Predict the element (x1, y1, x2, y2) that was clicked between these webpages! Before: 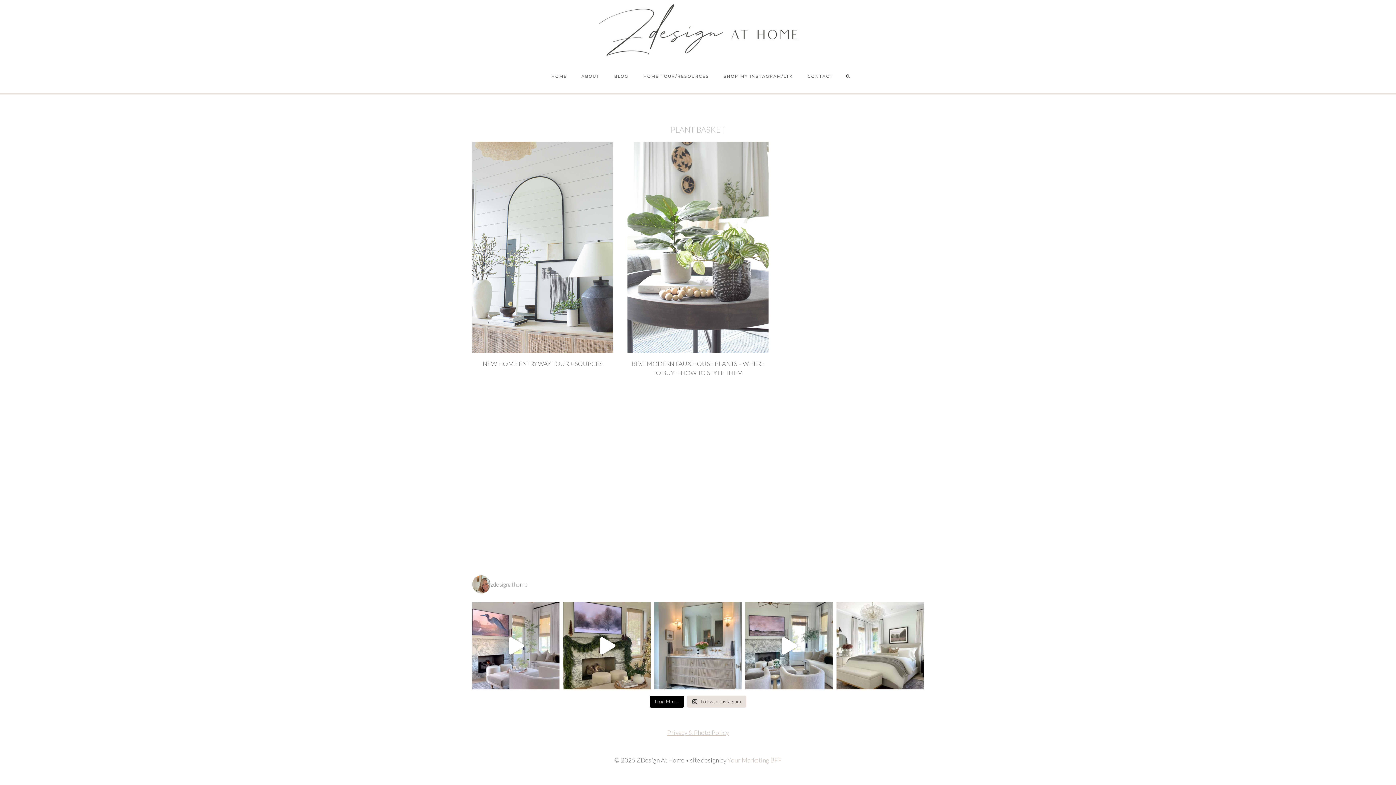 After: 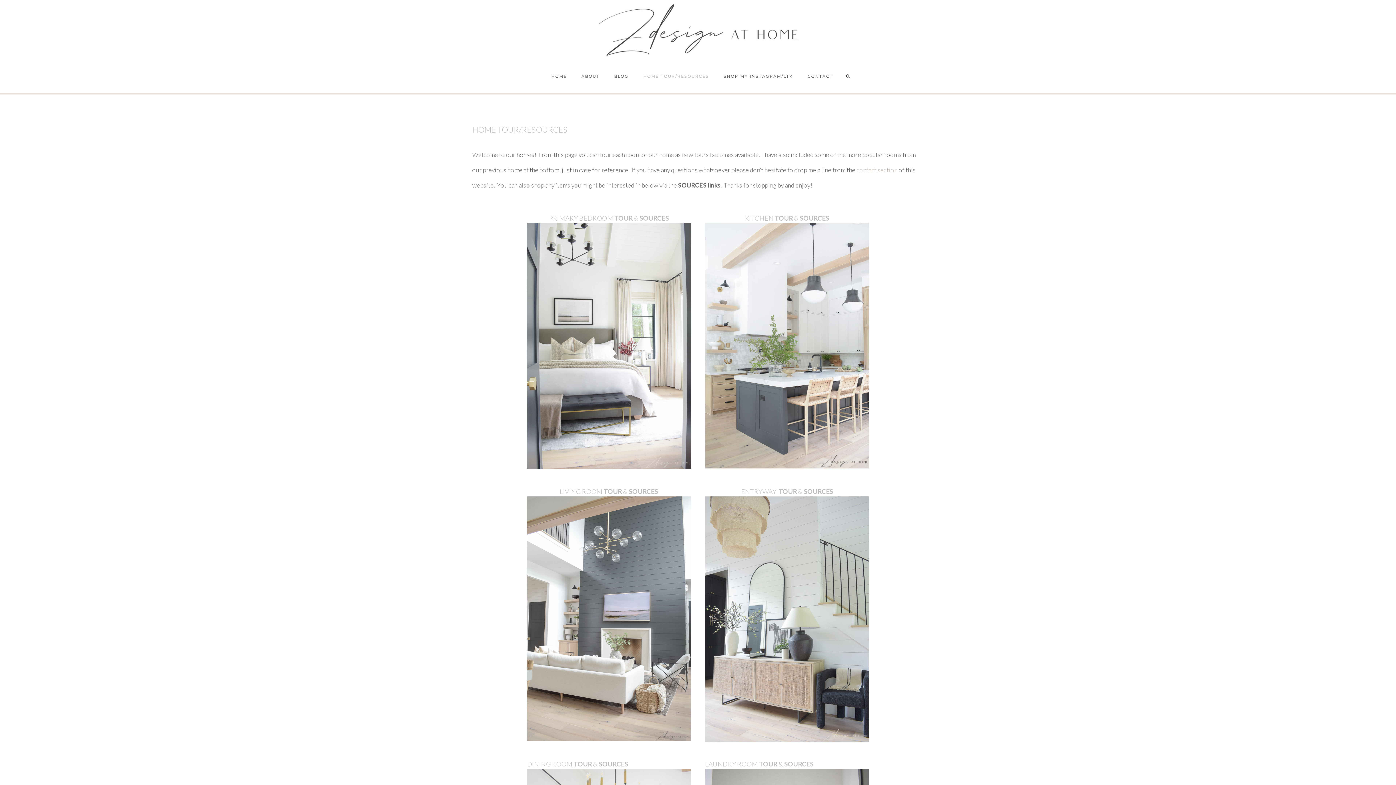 Action: label: HOME TOUR/RESOURCES bbox: (636, 69, 716, 83)